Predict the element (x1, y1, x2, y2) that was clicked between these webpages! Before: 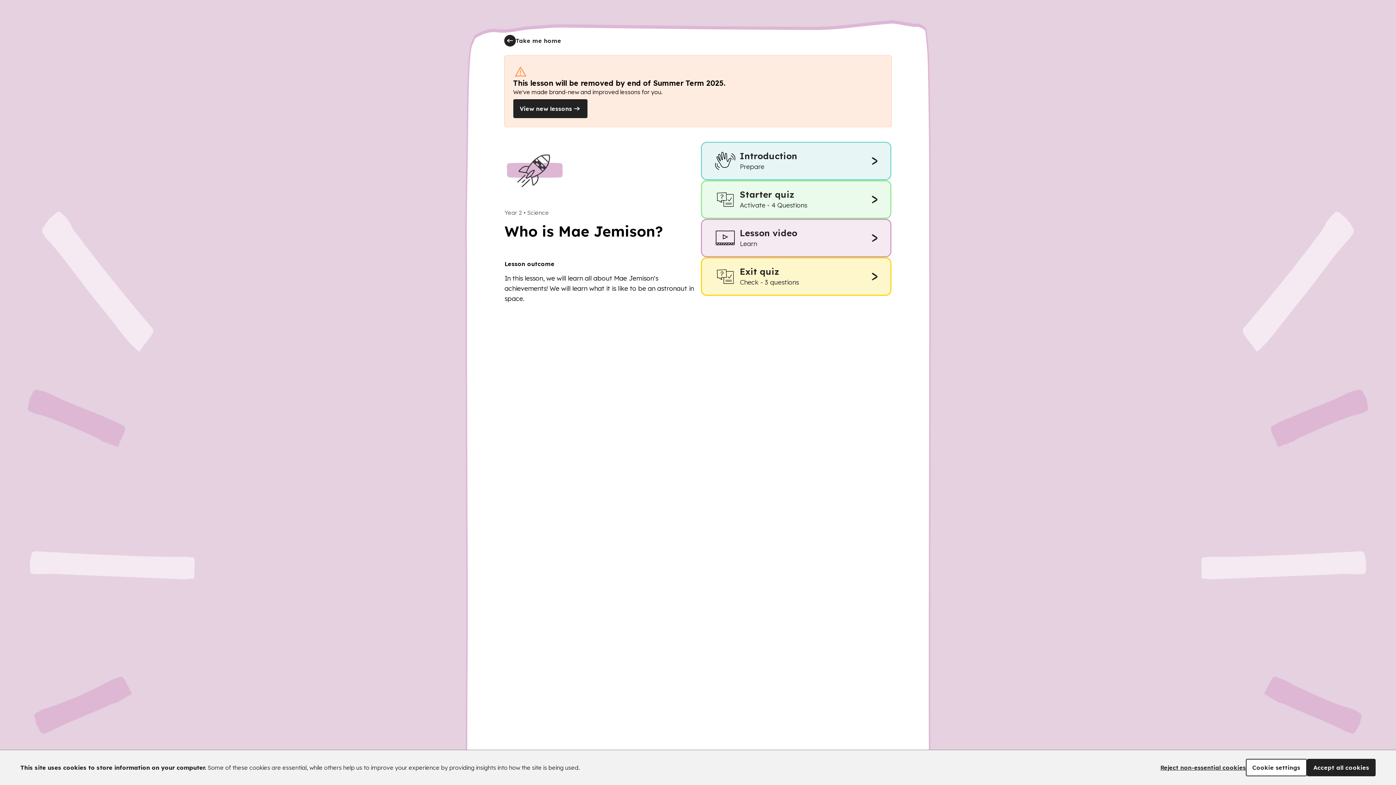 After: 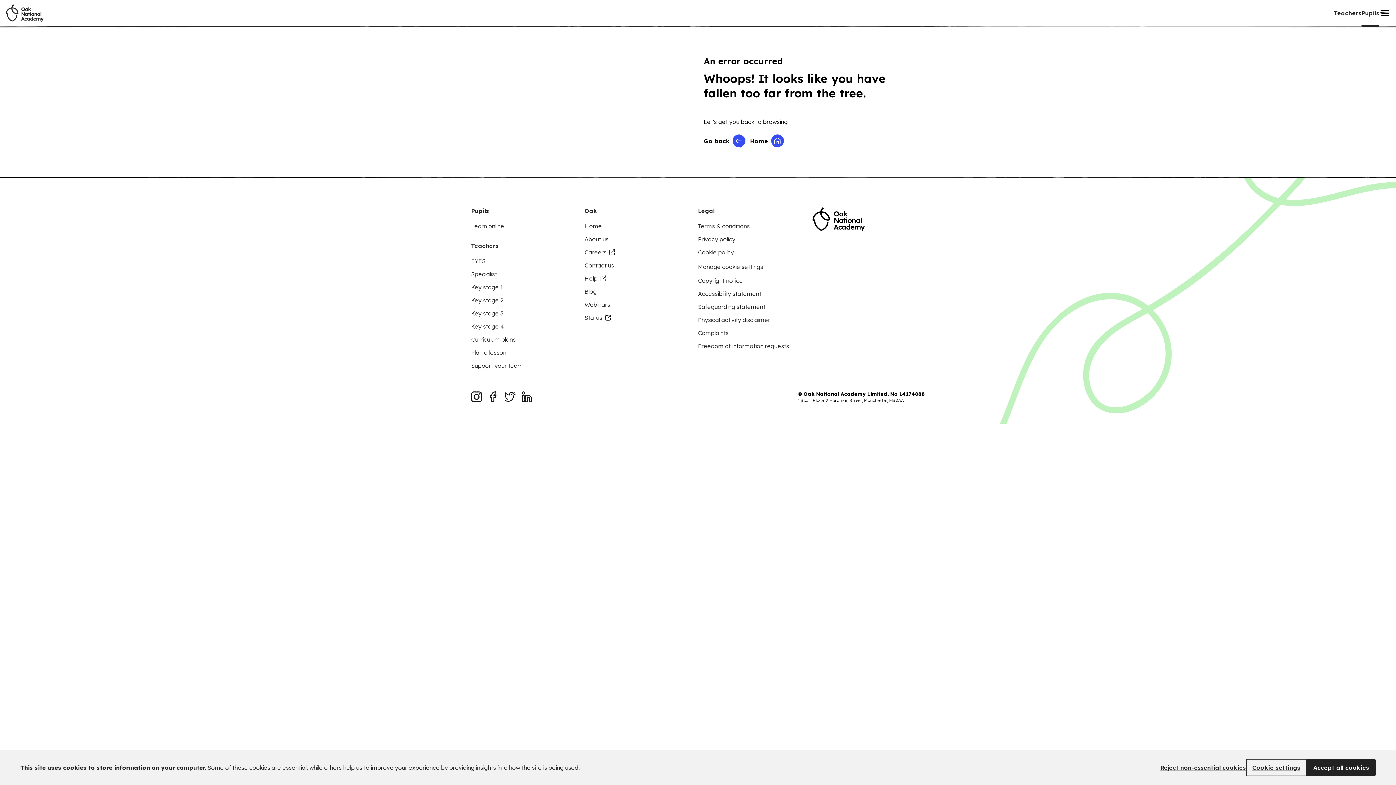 Action: bbox: (1246, 759, 1307, 776) label: Cookie settings